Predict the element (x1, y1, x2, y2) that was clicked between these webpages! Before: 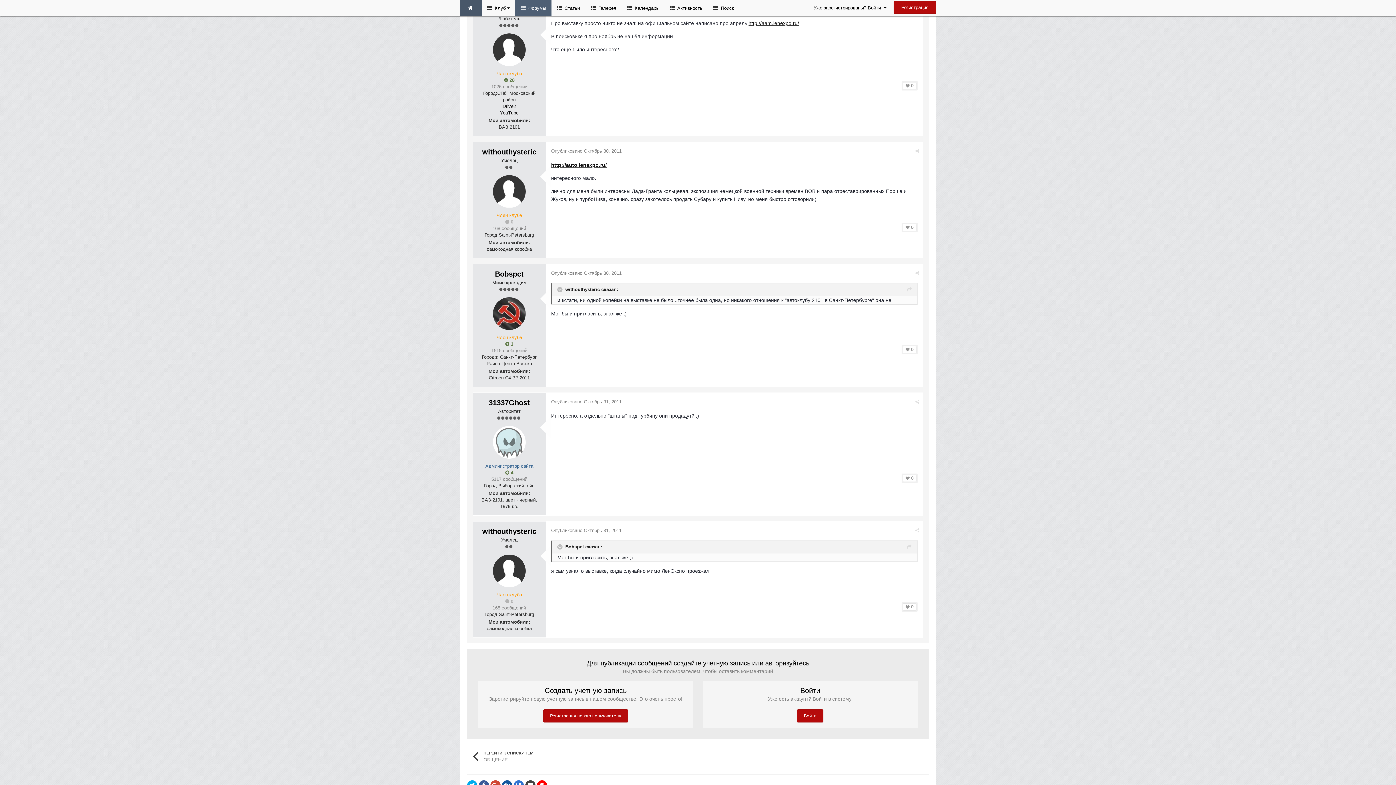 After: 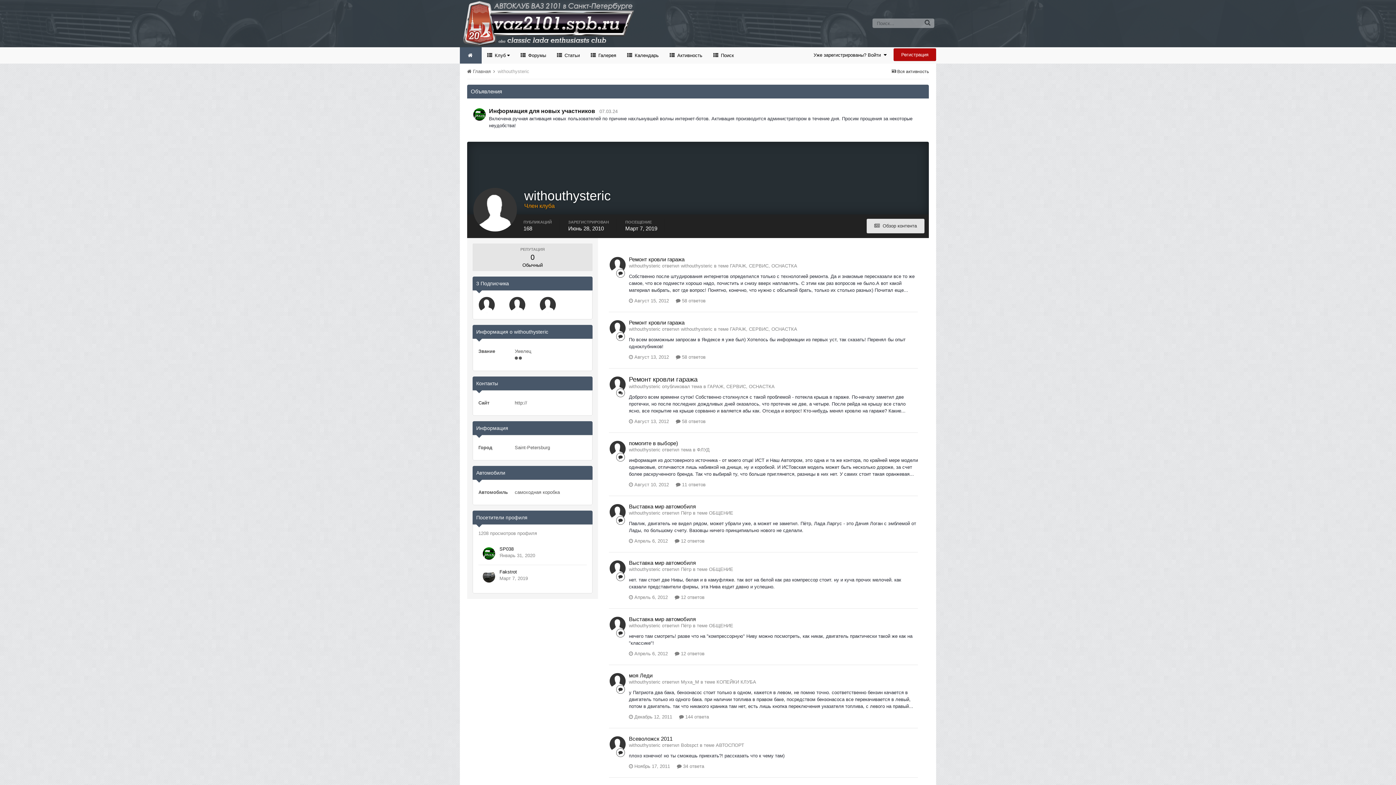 Action: bbox: (493, 175, 525, 208)